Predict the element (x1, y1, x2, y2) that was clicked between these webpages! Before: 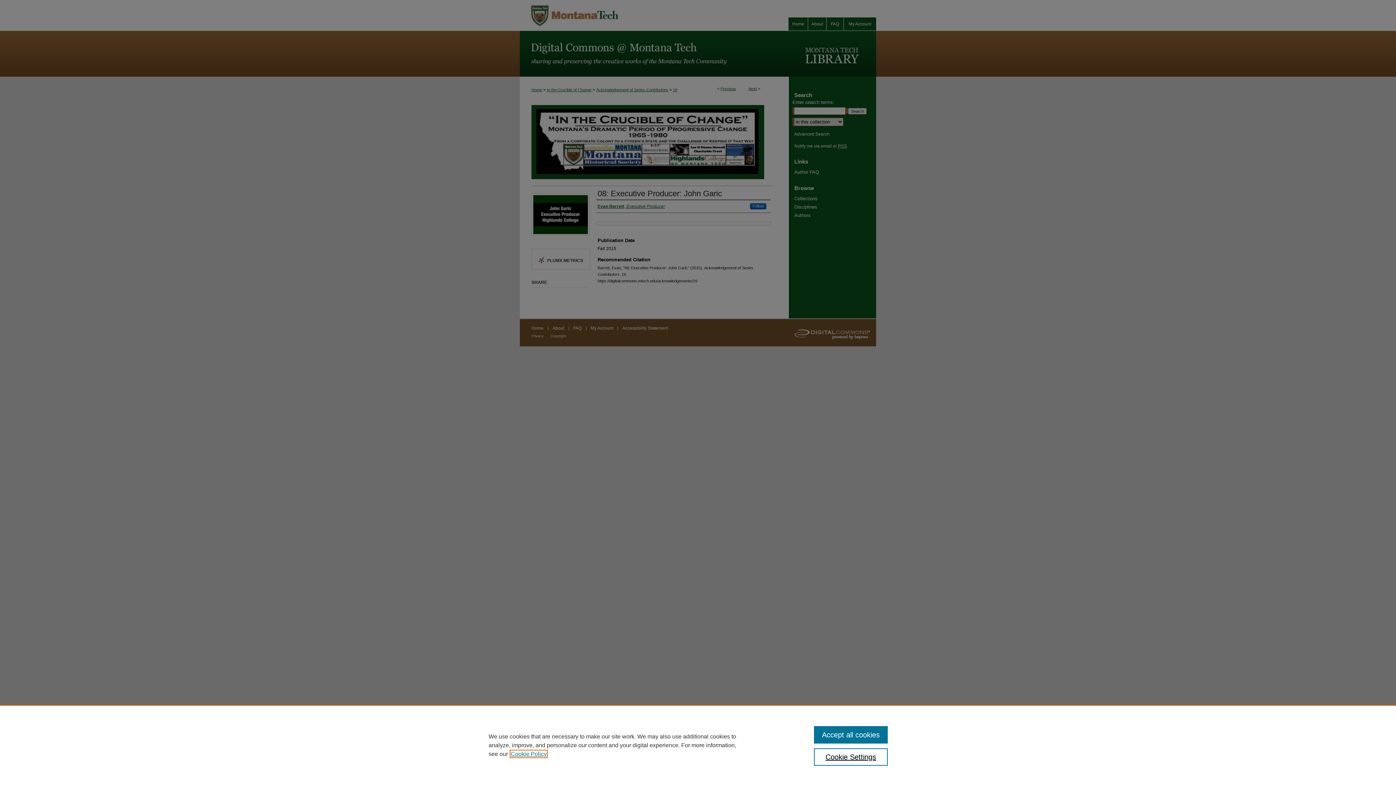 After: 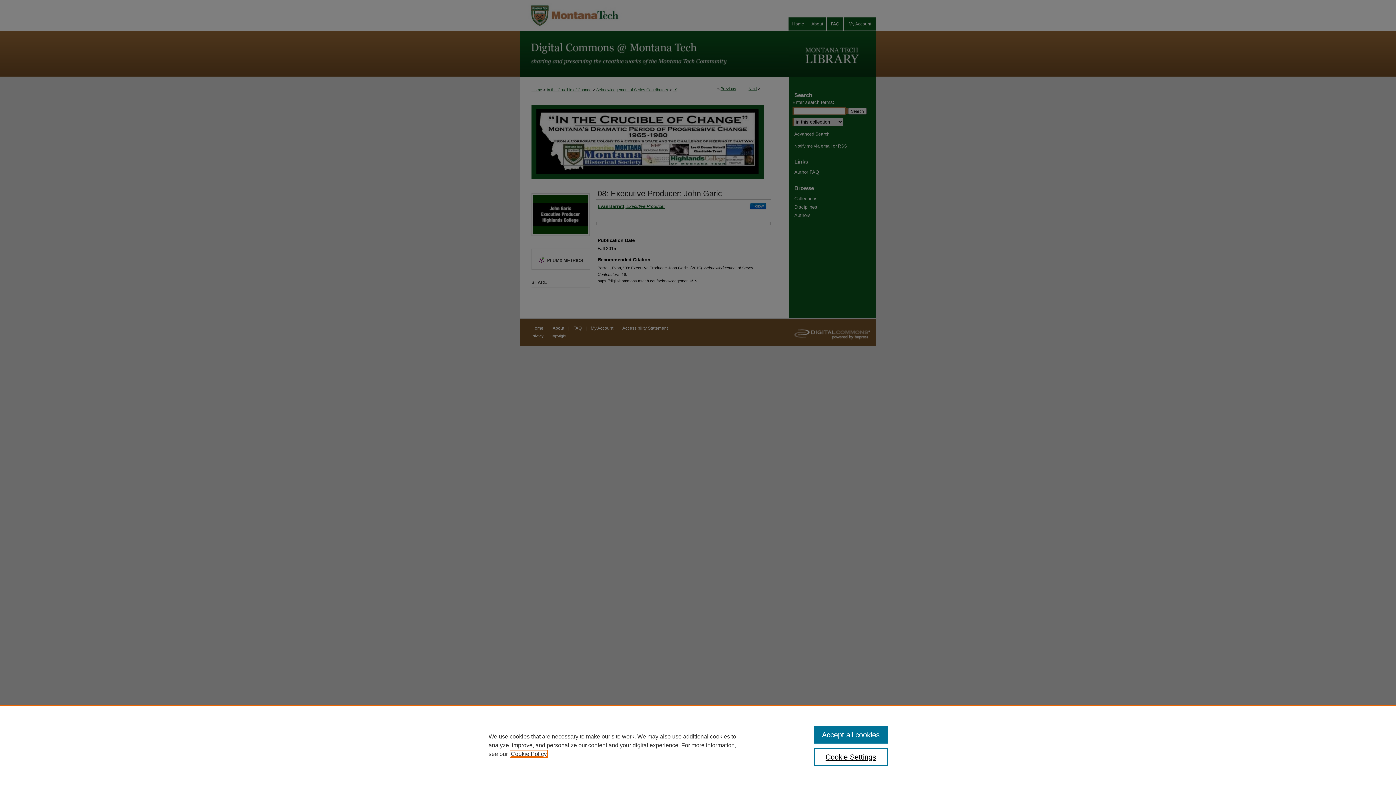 Action: label: , opens in a new tab bbox: (510, 751, 546, 757)